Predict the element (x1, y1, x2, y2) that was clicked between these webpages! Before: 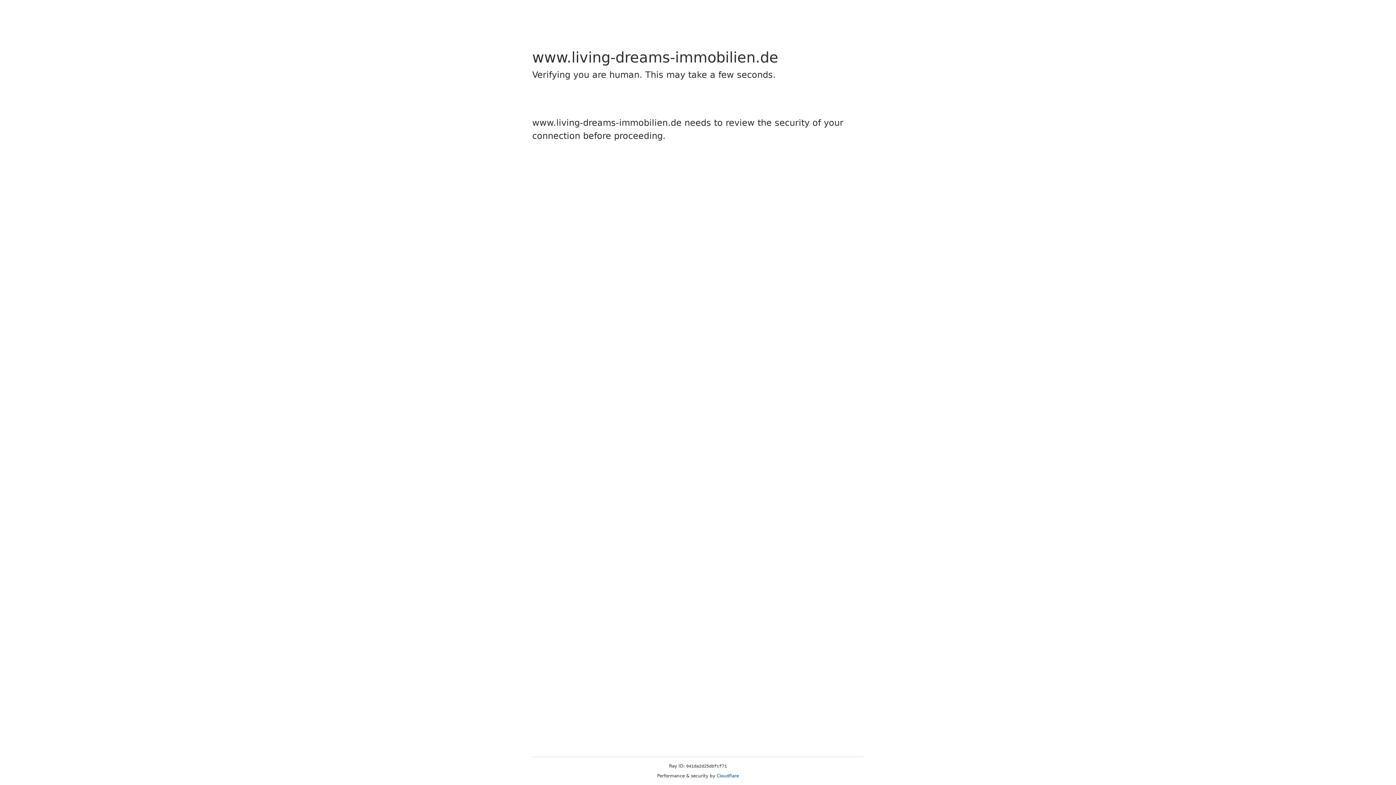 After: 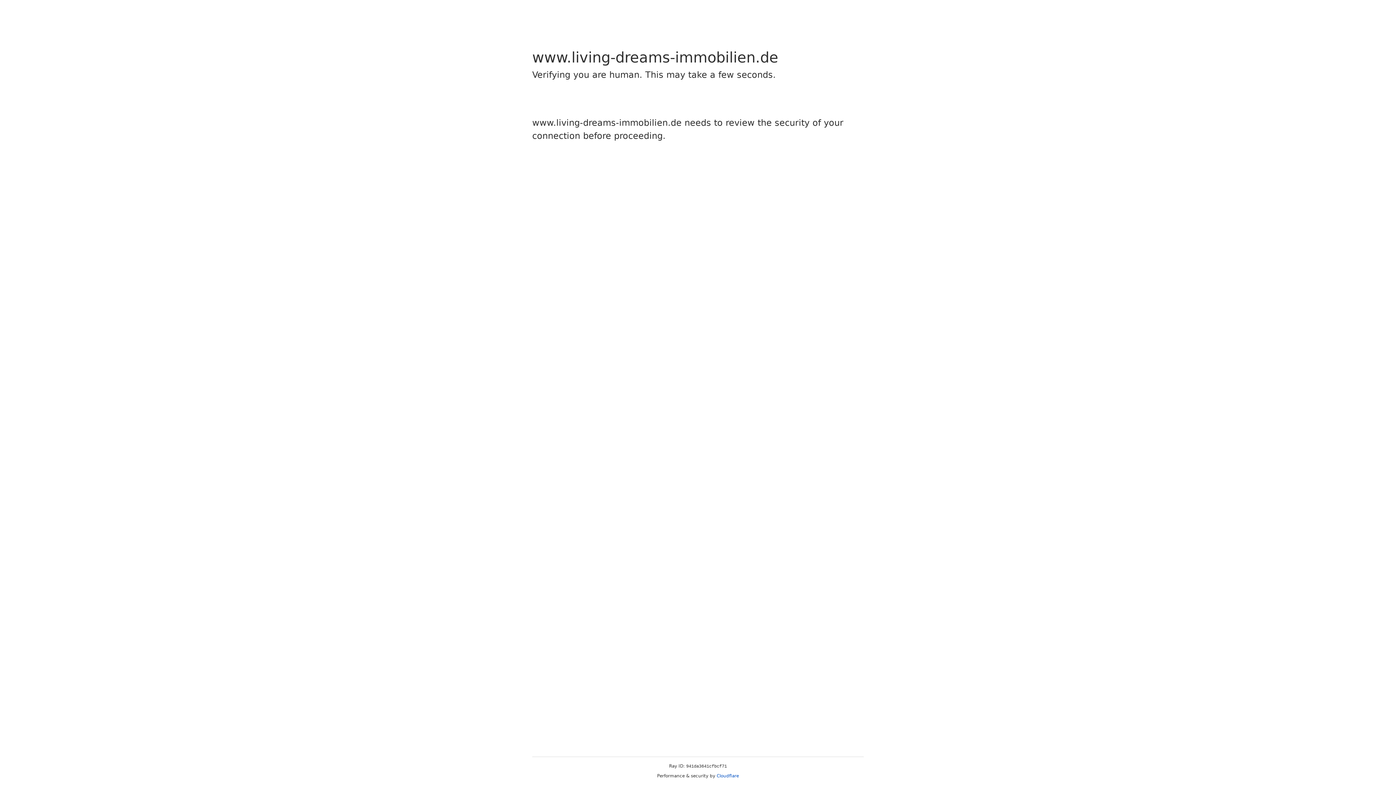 Action: label: Cloudflare bbox: (716, 773, 739, 778)